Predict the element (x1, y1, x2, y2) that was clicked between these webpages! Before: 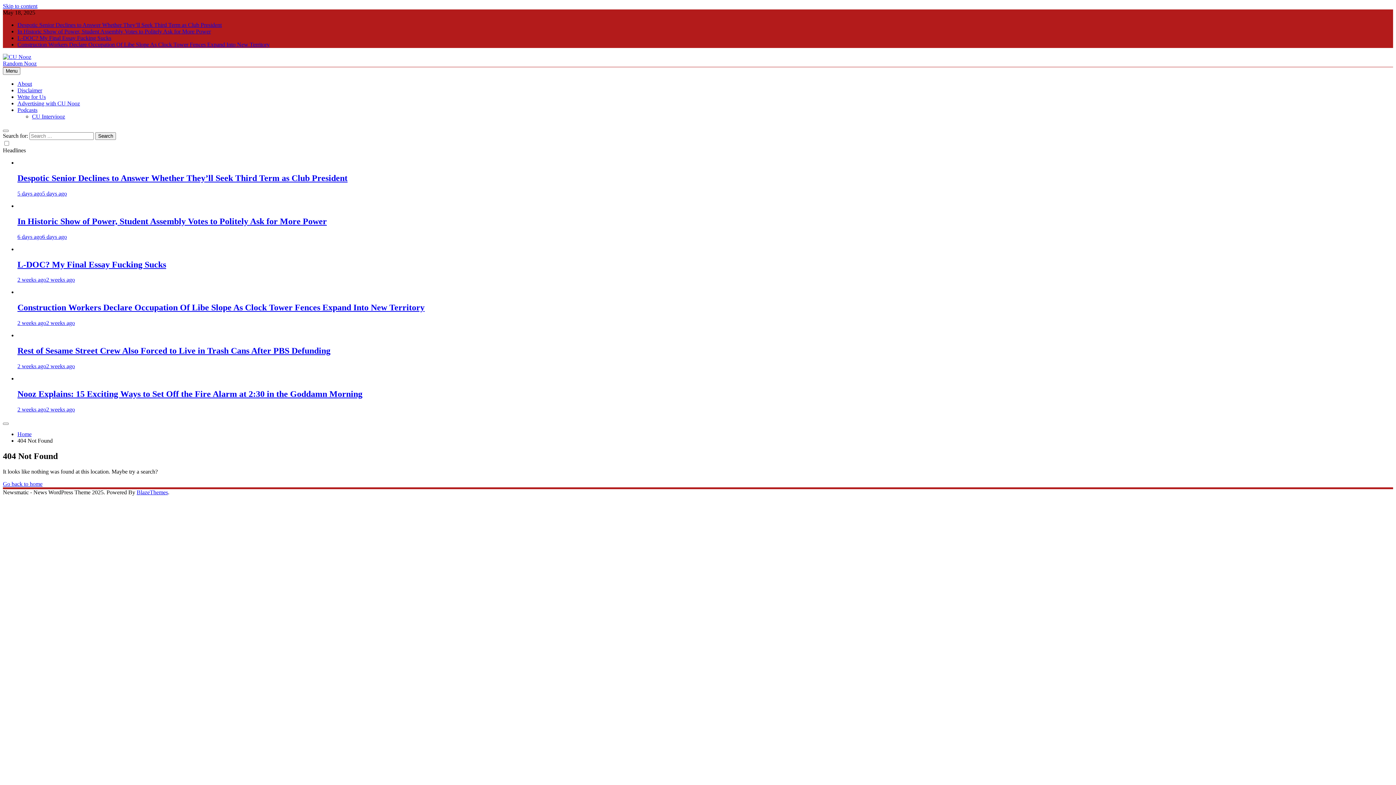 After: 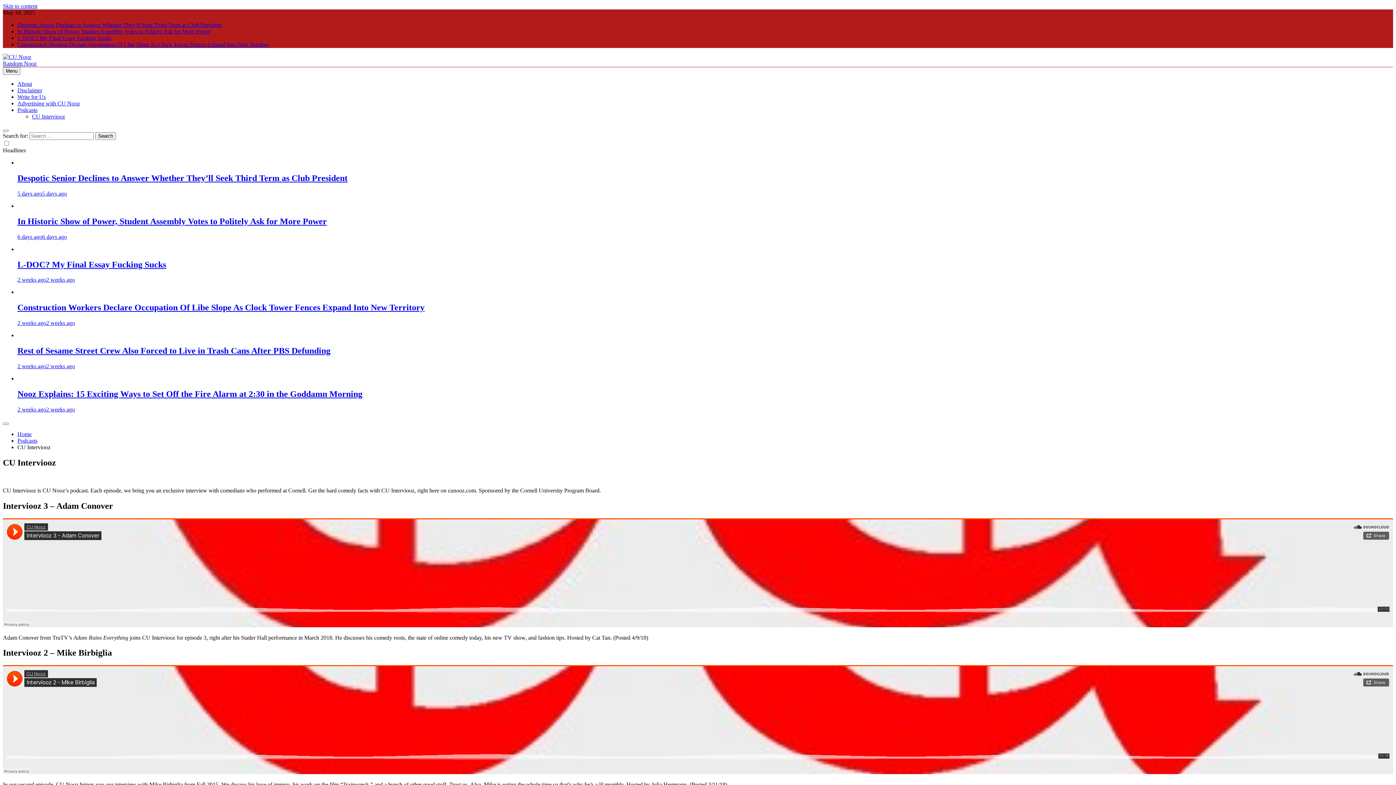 Action: label: CU Interviooz bbox: (32, 113, 65, 119)